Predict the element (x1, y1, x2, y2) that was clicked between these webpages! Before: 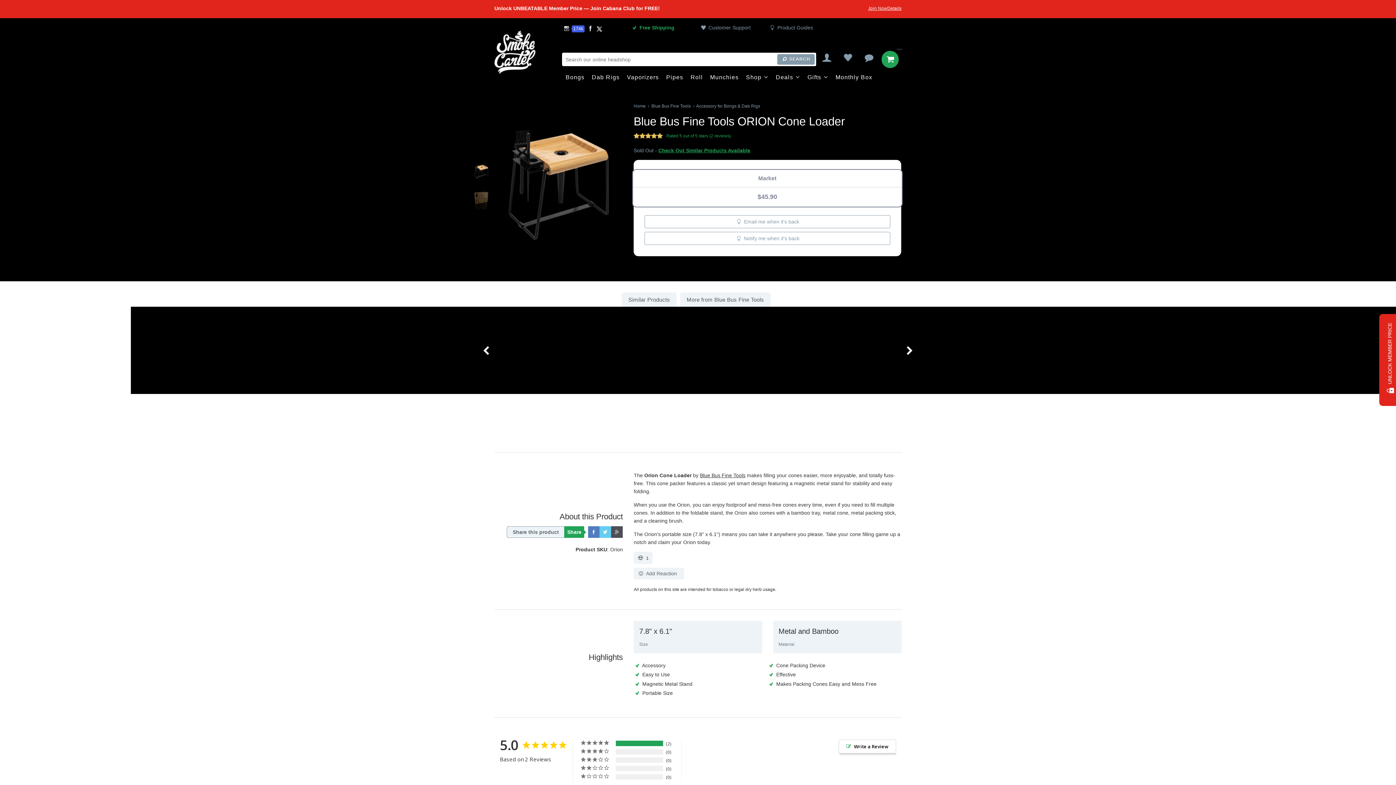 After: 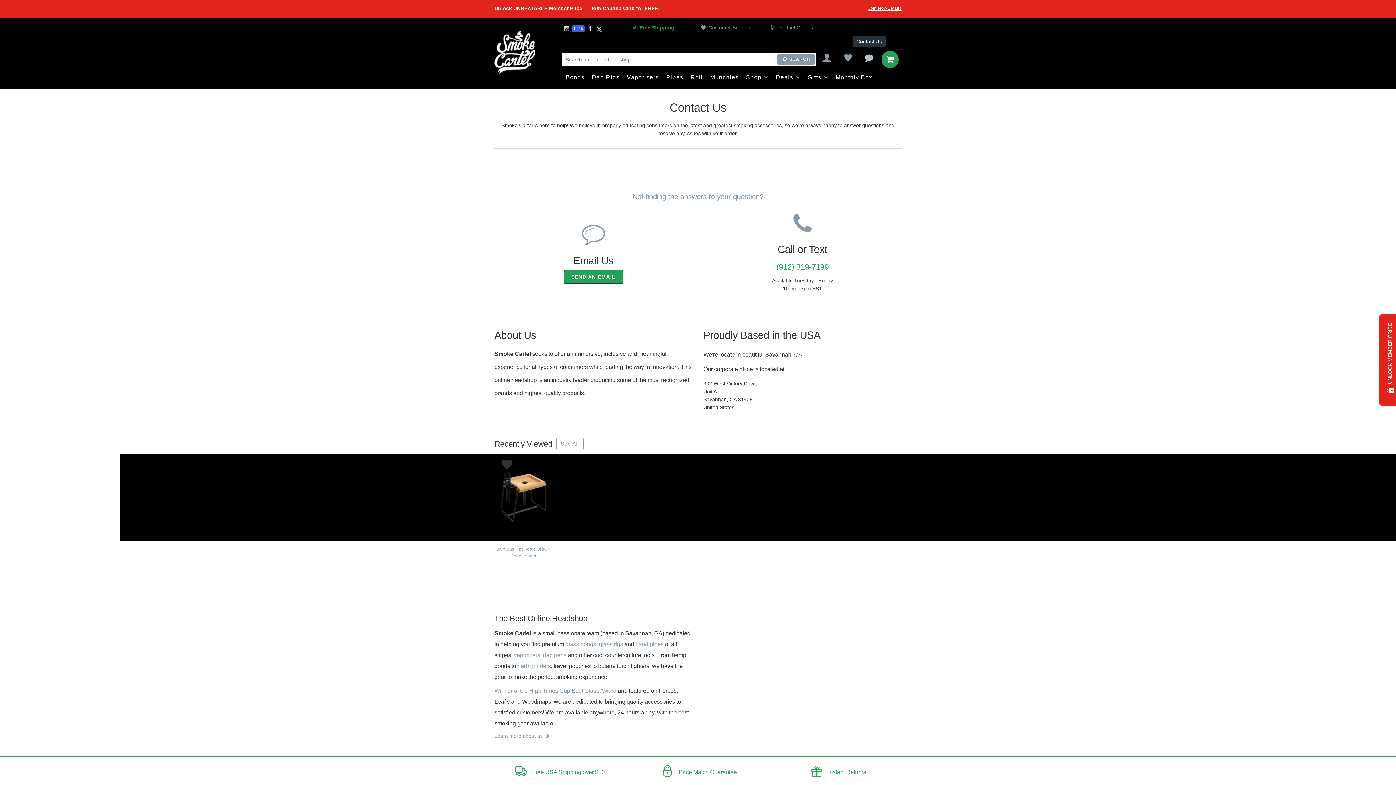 Action: bbox: (863, 52, 875, 62)